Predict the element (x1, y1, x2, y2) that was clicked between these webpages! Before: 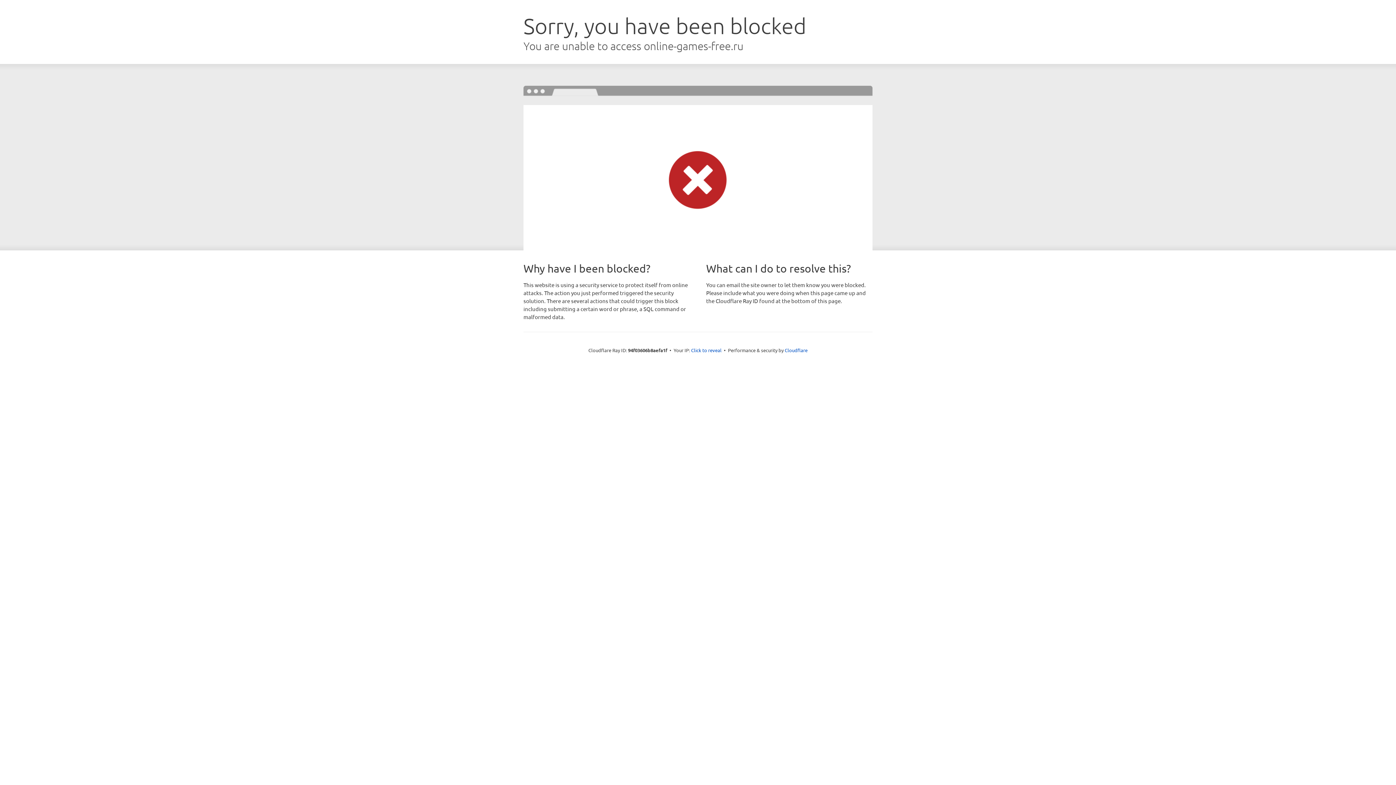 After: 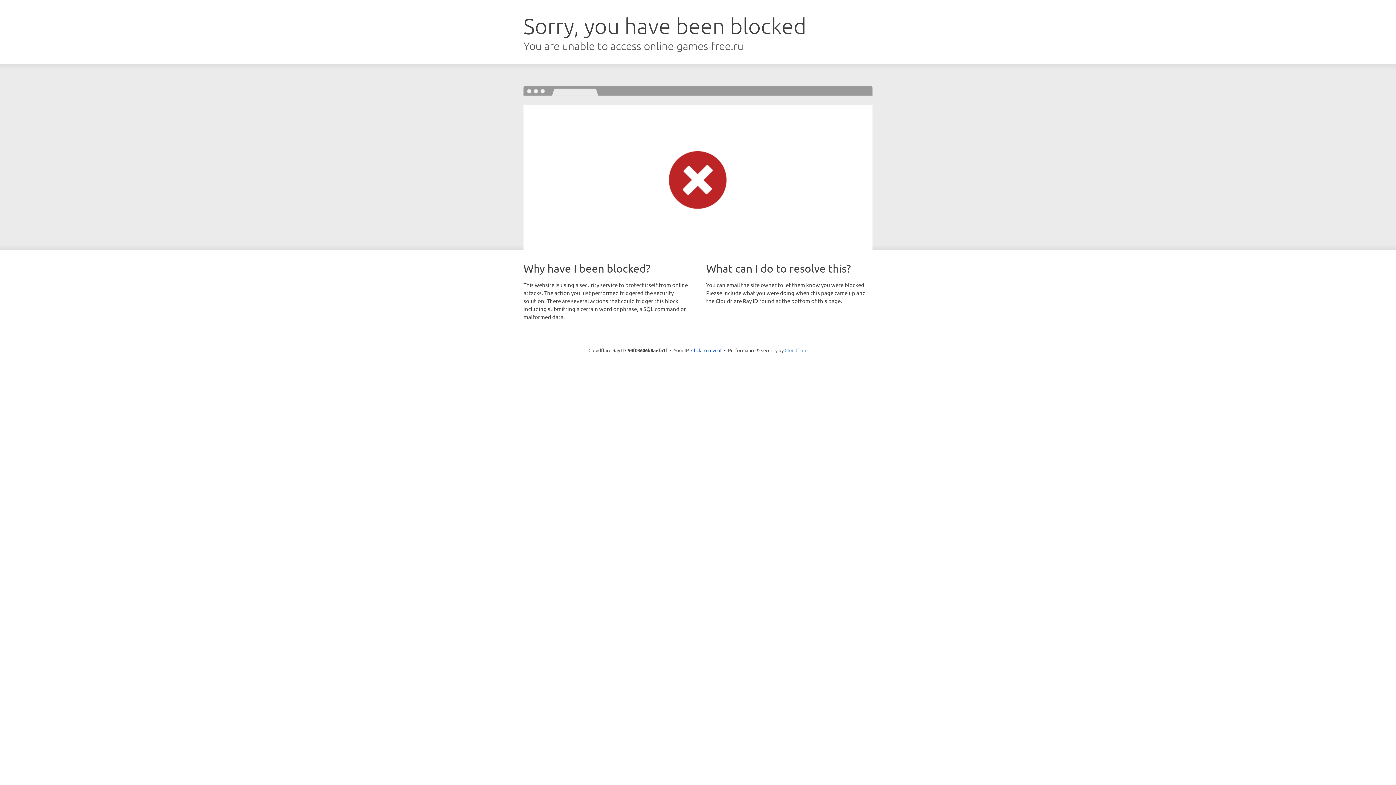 Action: bbox: (784, 347, 807, 353) label: Cloudflare